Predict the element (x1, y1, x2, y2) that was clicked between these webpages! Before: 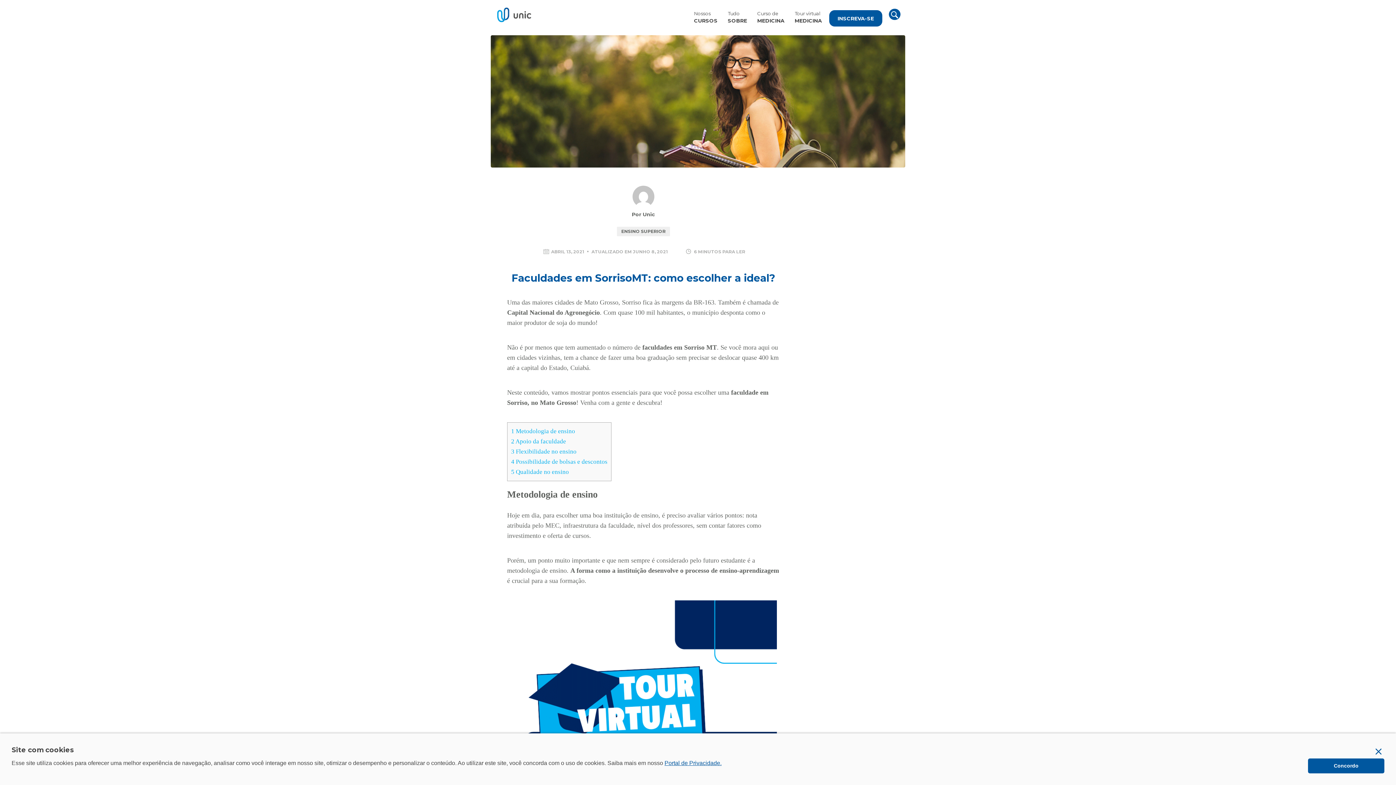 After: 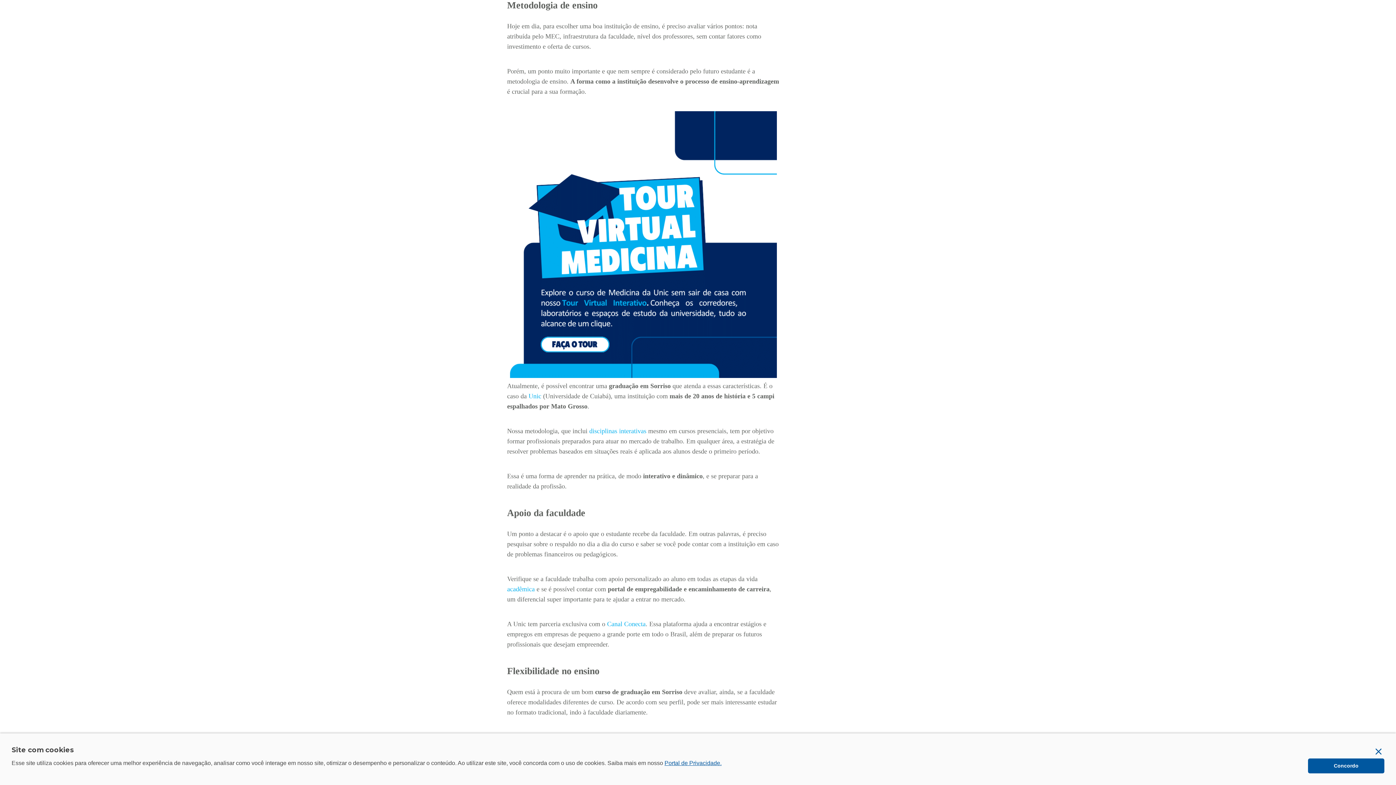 Action: bbox: (511, 428, 575, 434) label: 1 Metodologia de ensino